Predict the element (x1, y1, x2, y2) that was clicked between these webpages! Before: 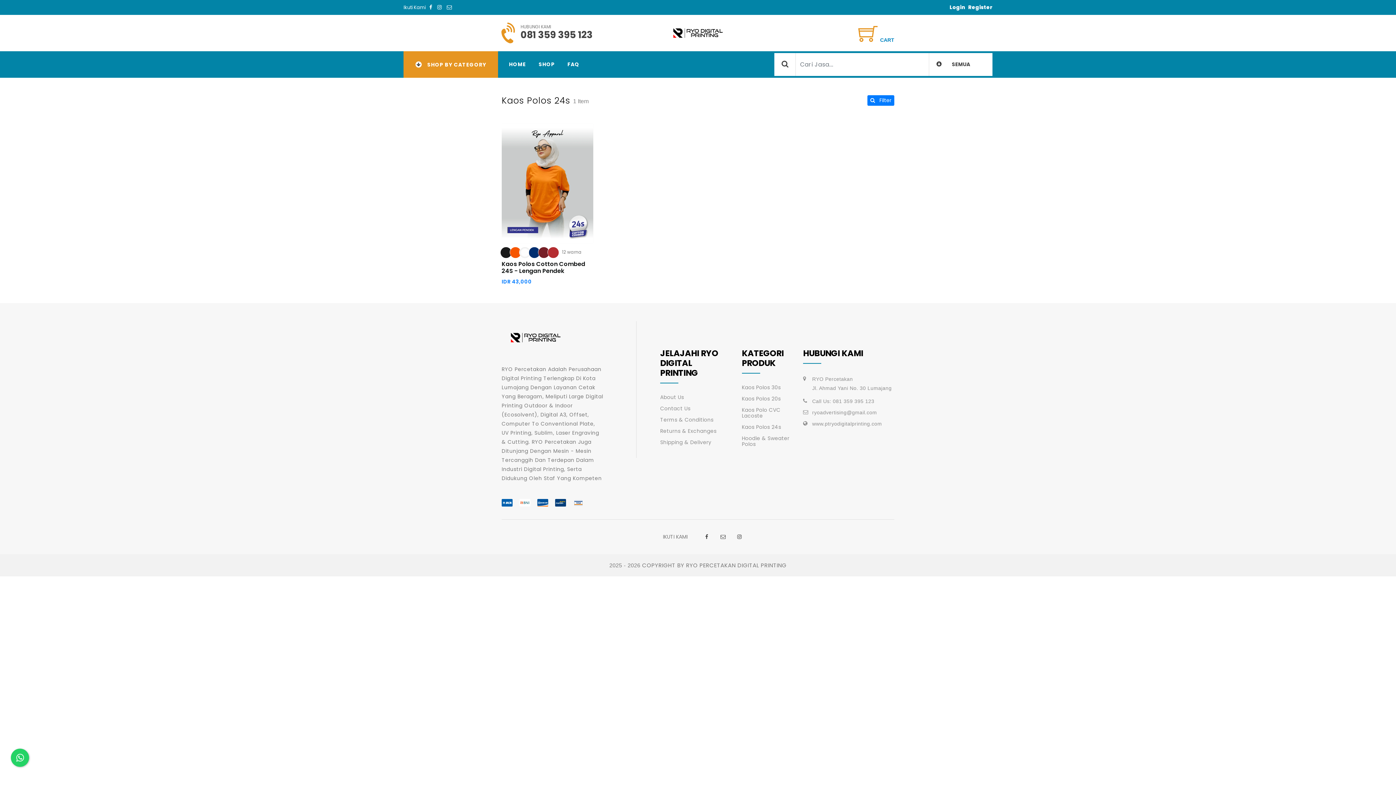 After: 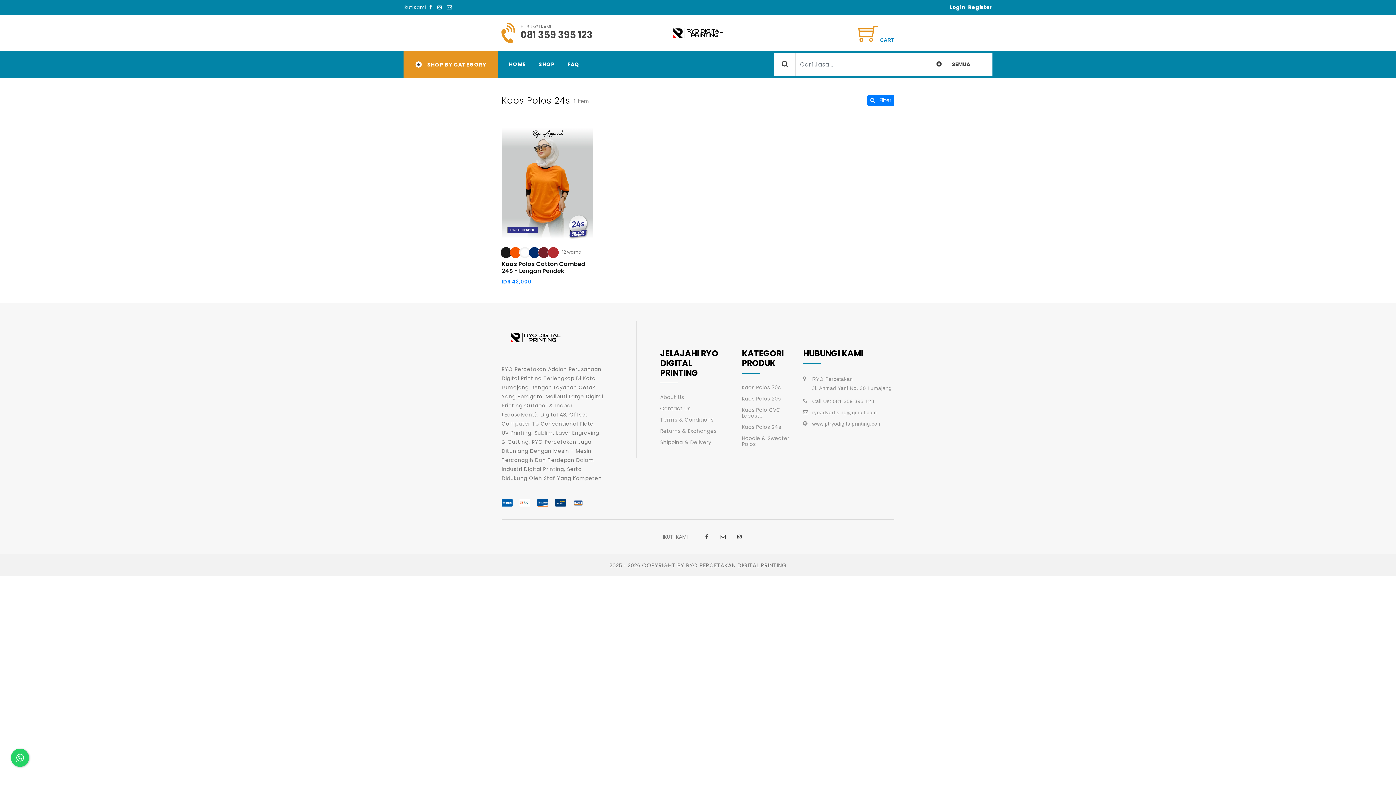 Action: label: Shipping & Delivery bbox: (660, 438, 711, 446)